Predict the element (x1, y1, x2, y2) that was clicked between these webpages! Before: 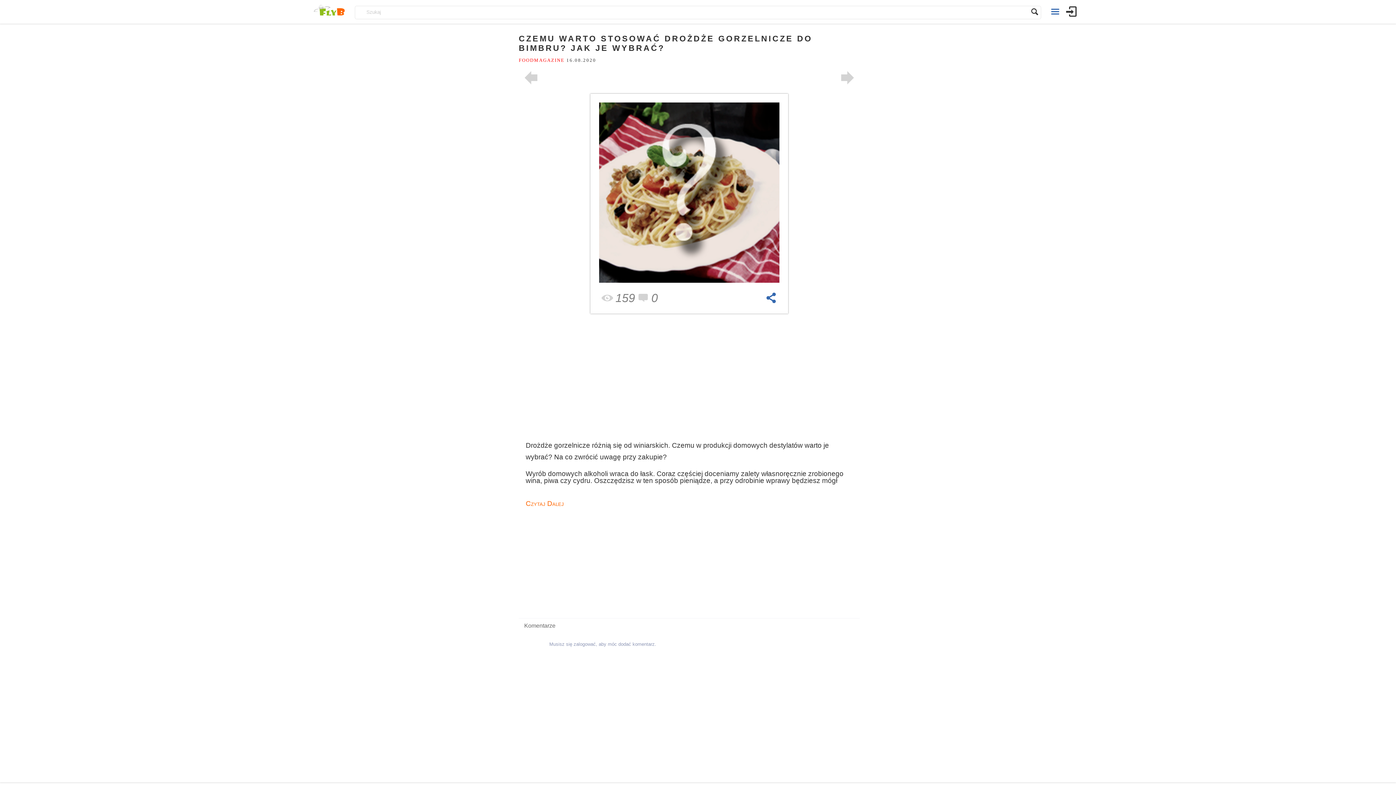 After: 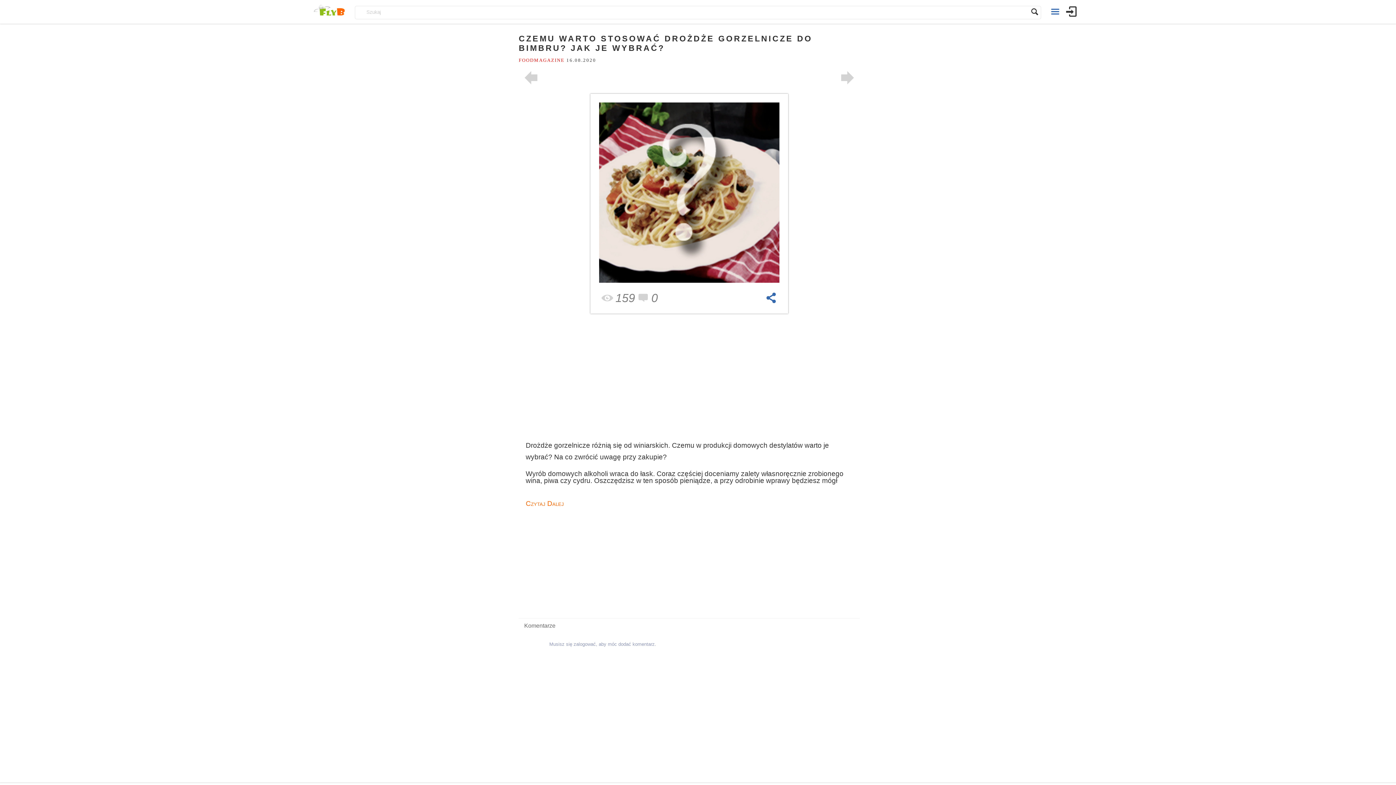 Action: bbox: (525, 498, 853, 509) label: Czytaj Dalej